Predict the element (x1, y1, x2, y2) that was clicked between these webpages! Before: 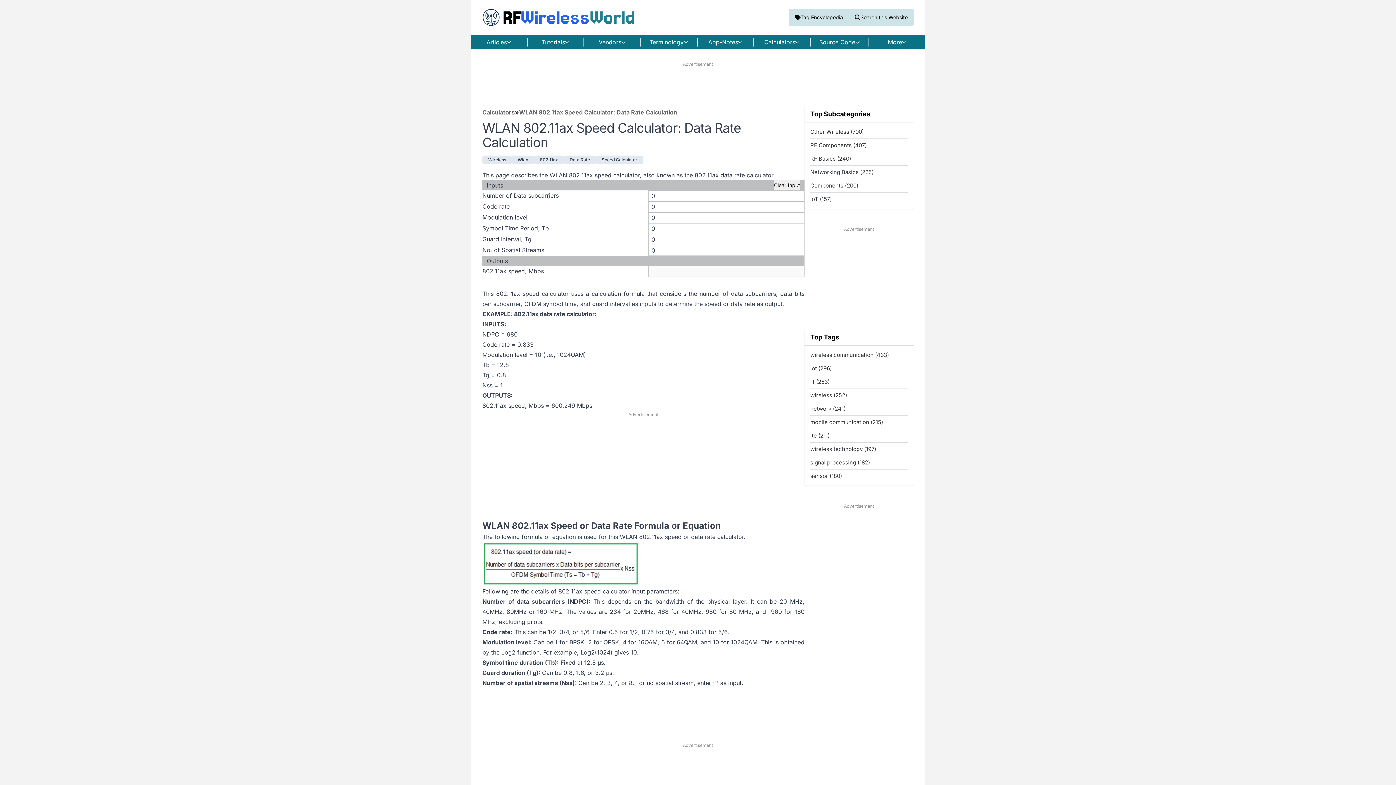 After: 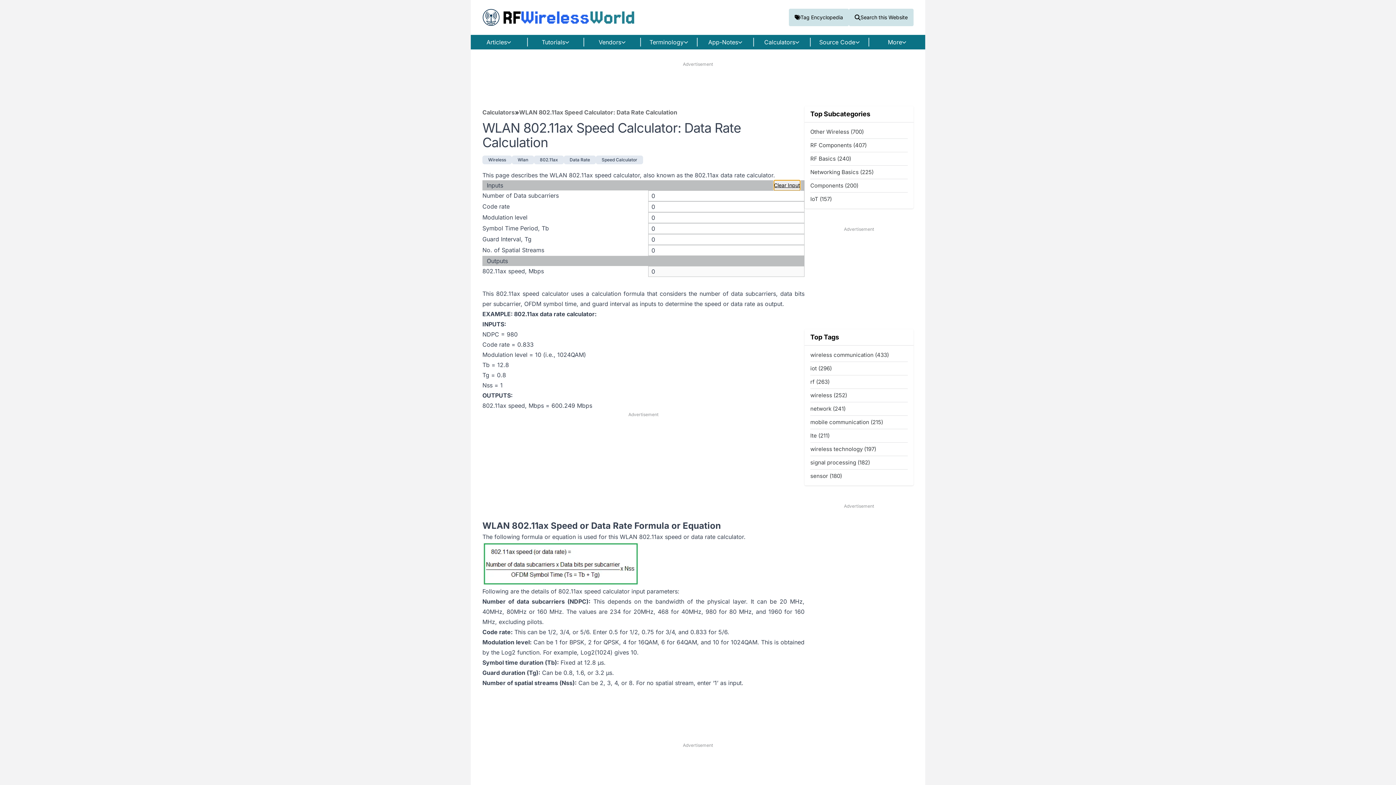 Action: bbox: (774, 180, 800, 190) label: Clear Input